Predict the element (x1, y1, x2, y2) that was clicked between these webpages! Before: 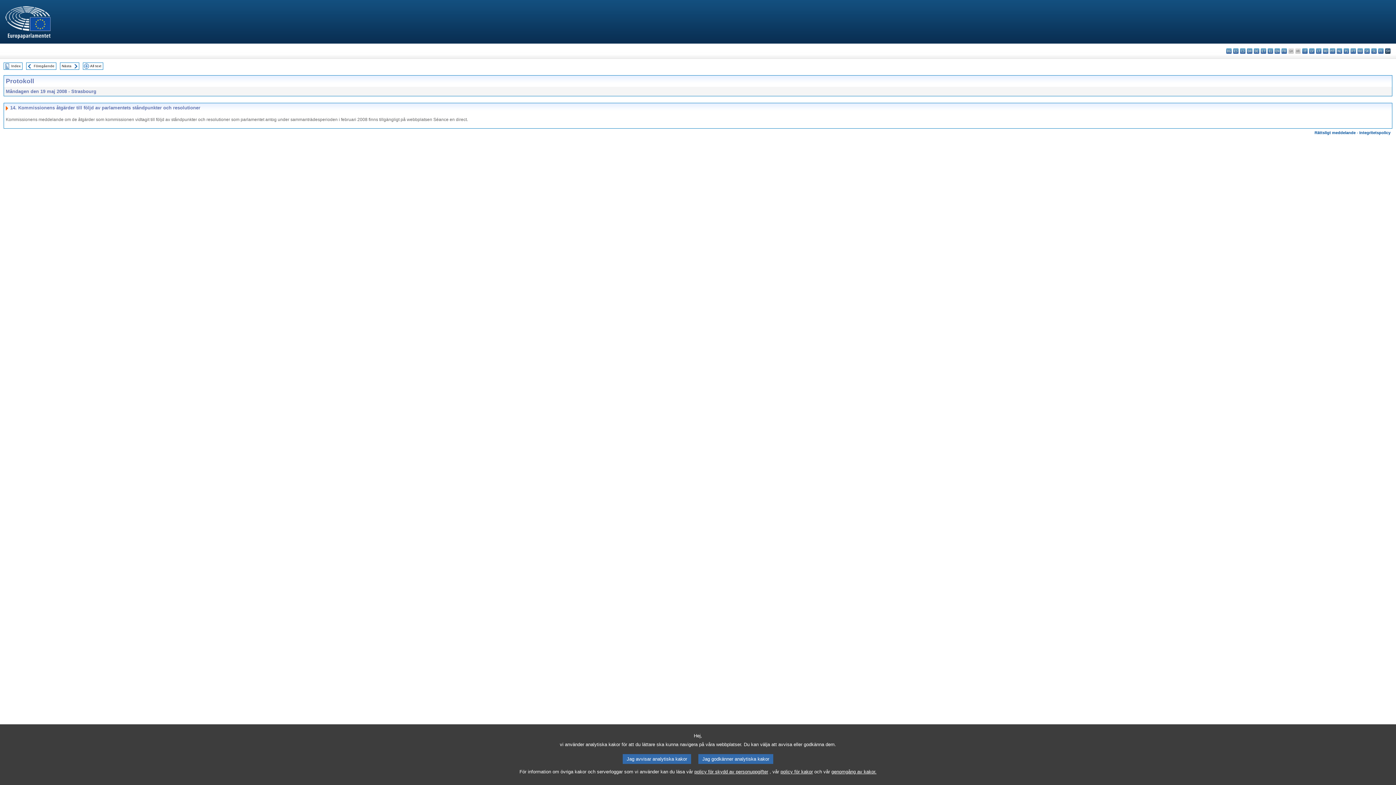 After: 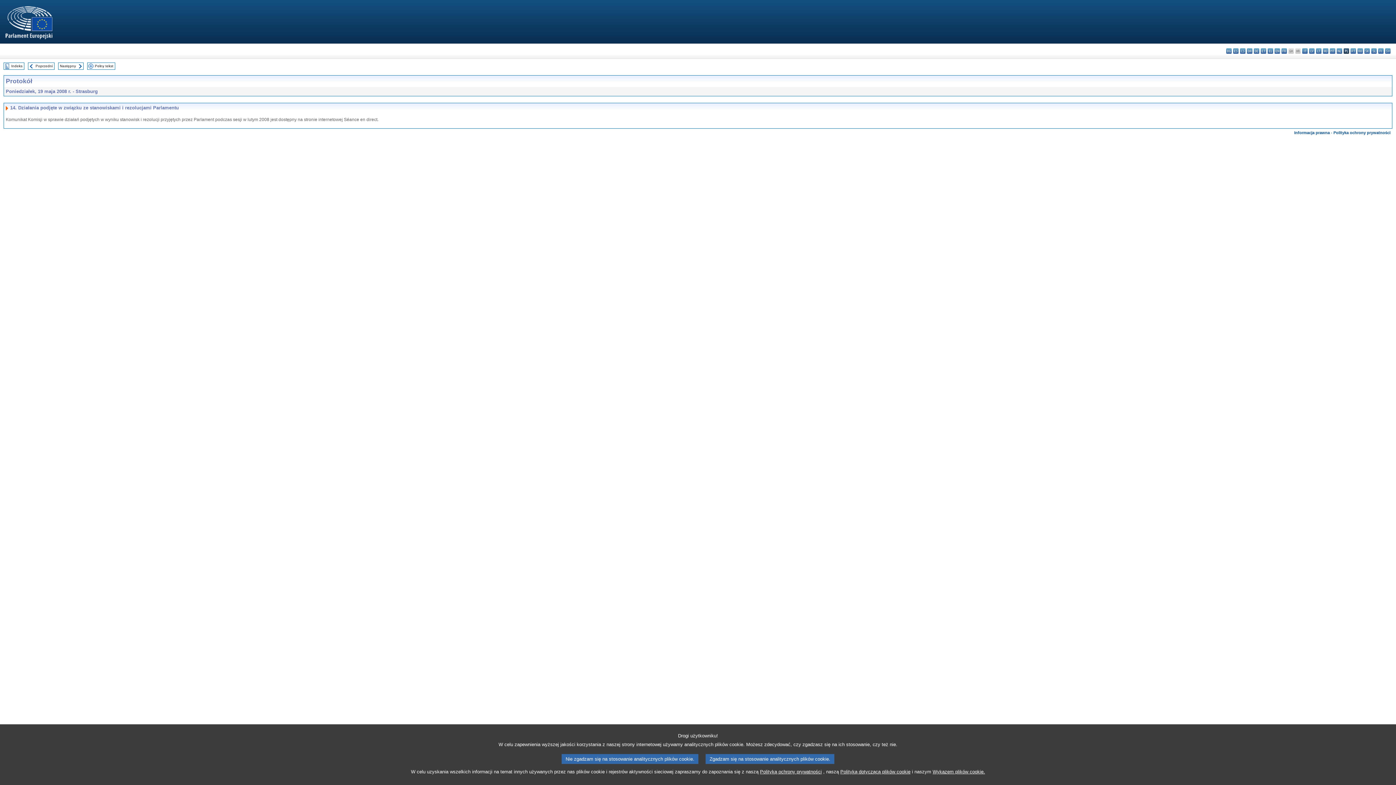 Action: bbox: (1344, 48, 1349, 53) label: pl - polski